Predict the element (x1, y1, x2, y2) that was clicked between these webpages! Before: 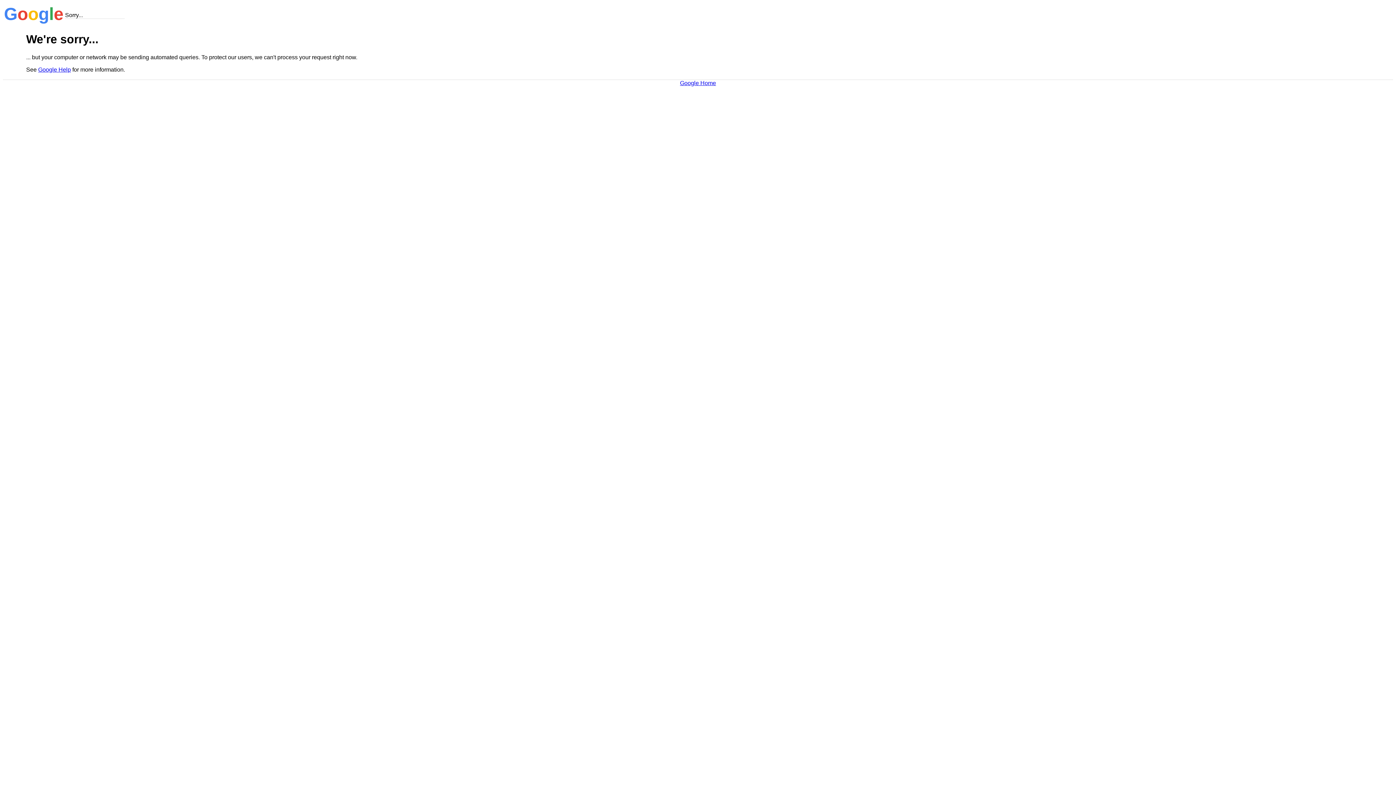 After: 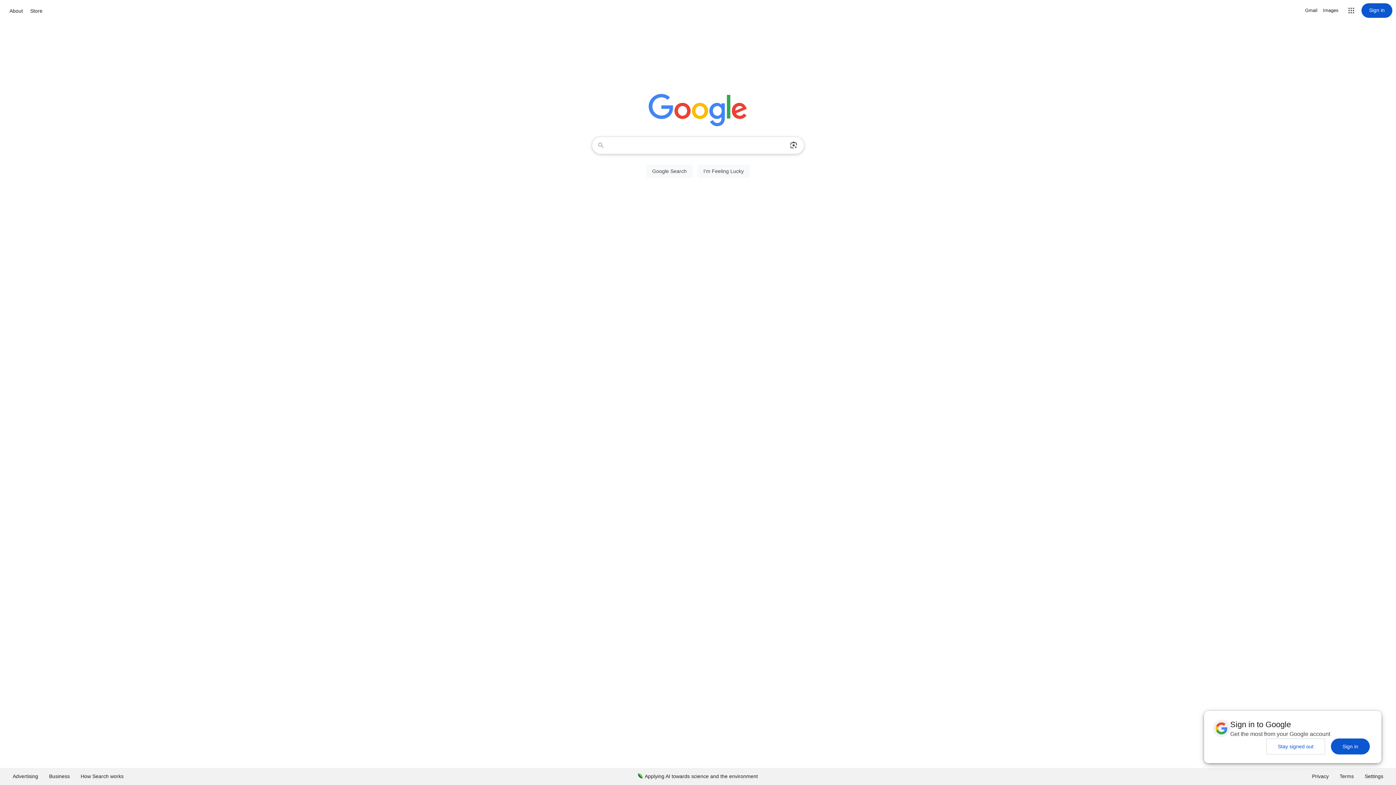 Action: label: Google Home bbox: (680, 79, 716, 86)